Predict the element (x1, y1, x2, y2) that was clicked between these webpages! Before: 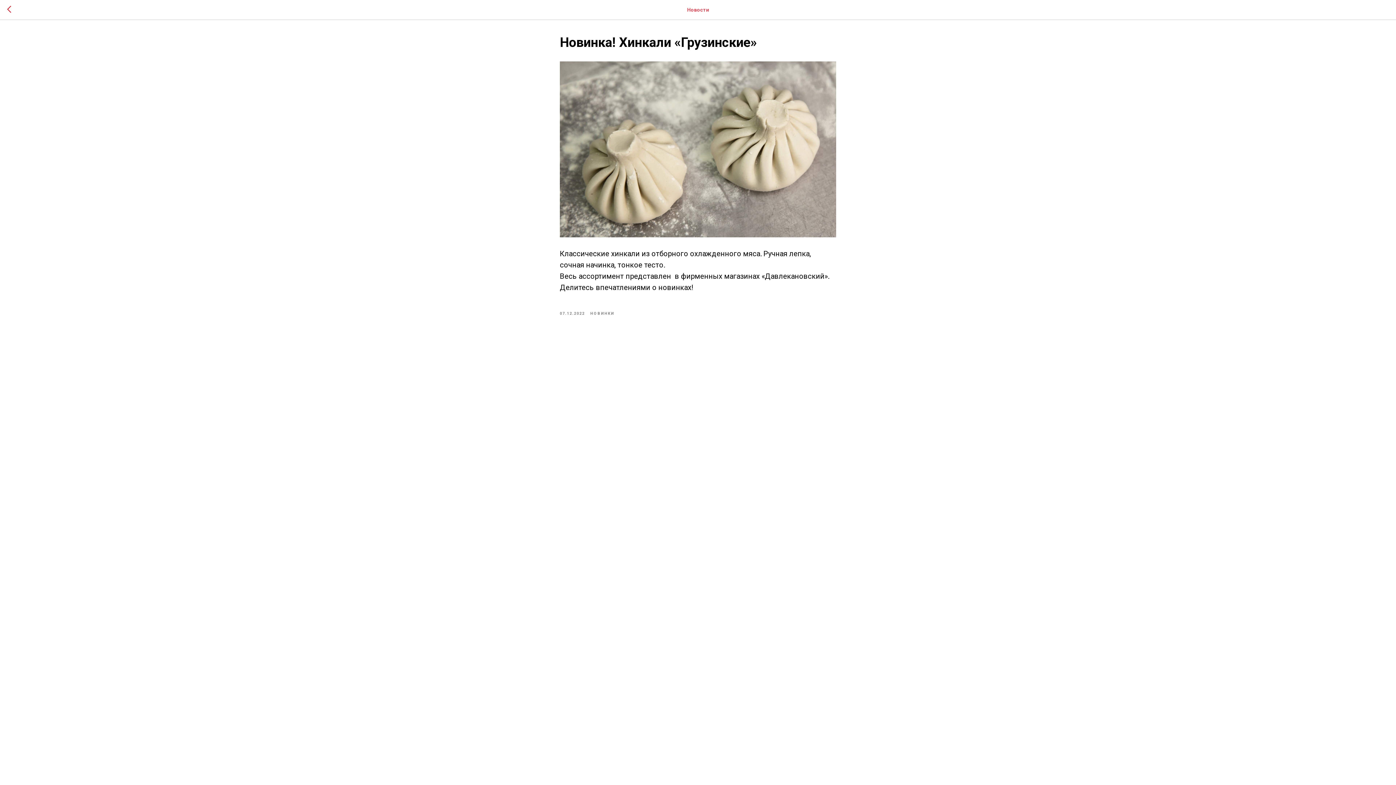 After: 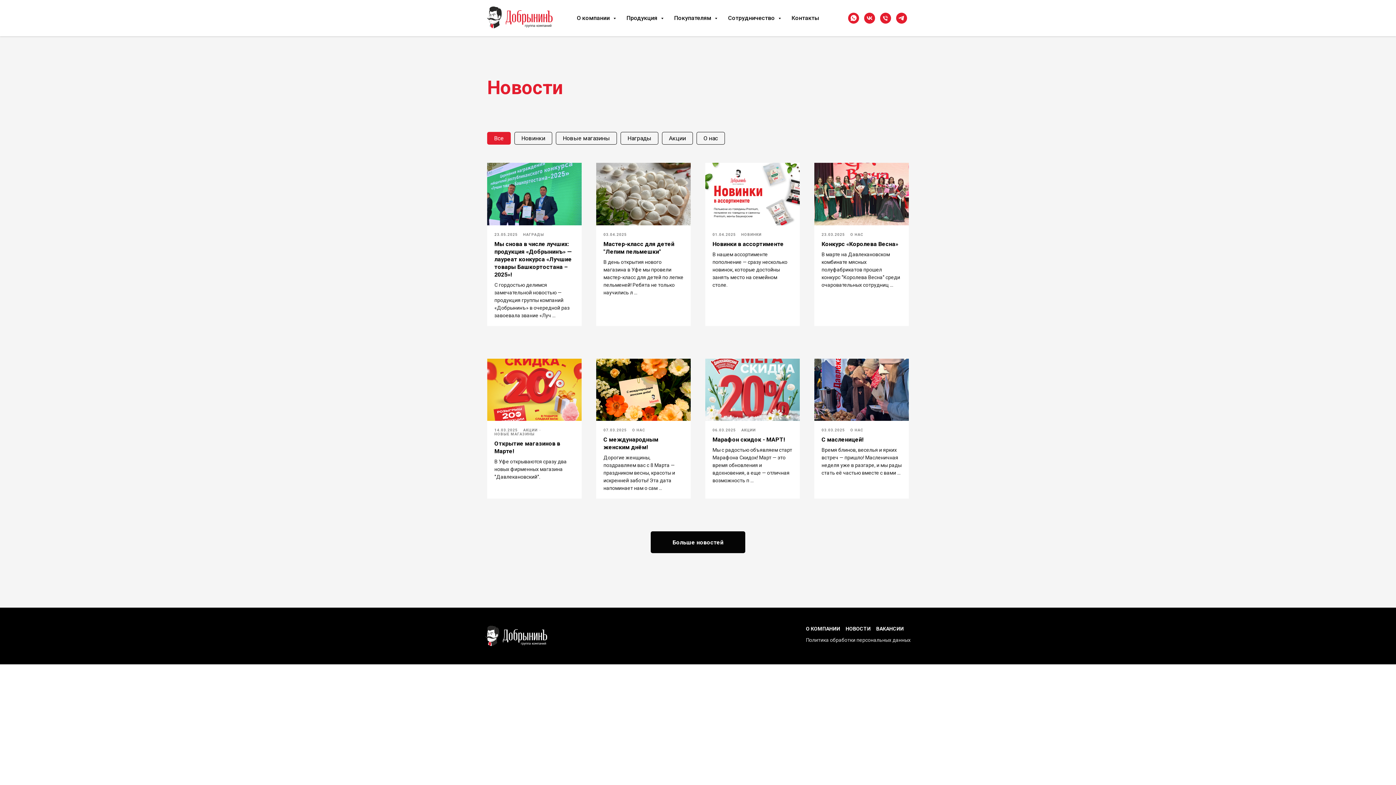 Action: bbox: (7, 5, 15, 14)